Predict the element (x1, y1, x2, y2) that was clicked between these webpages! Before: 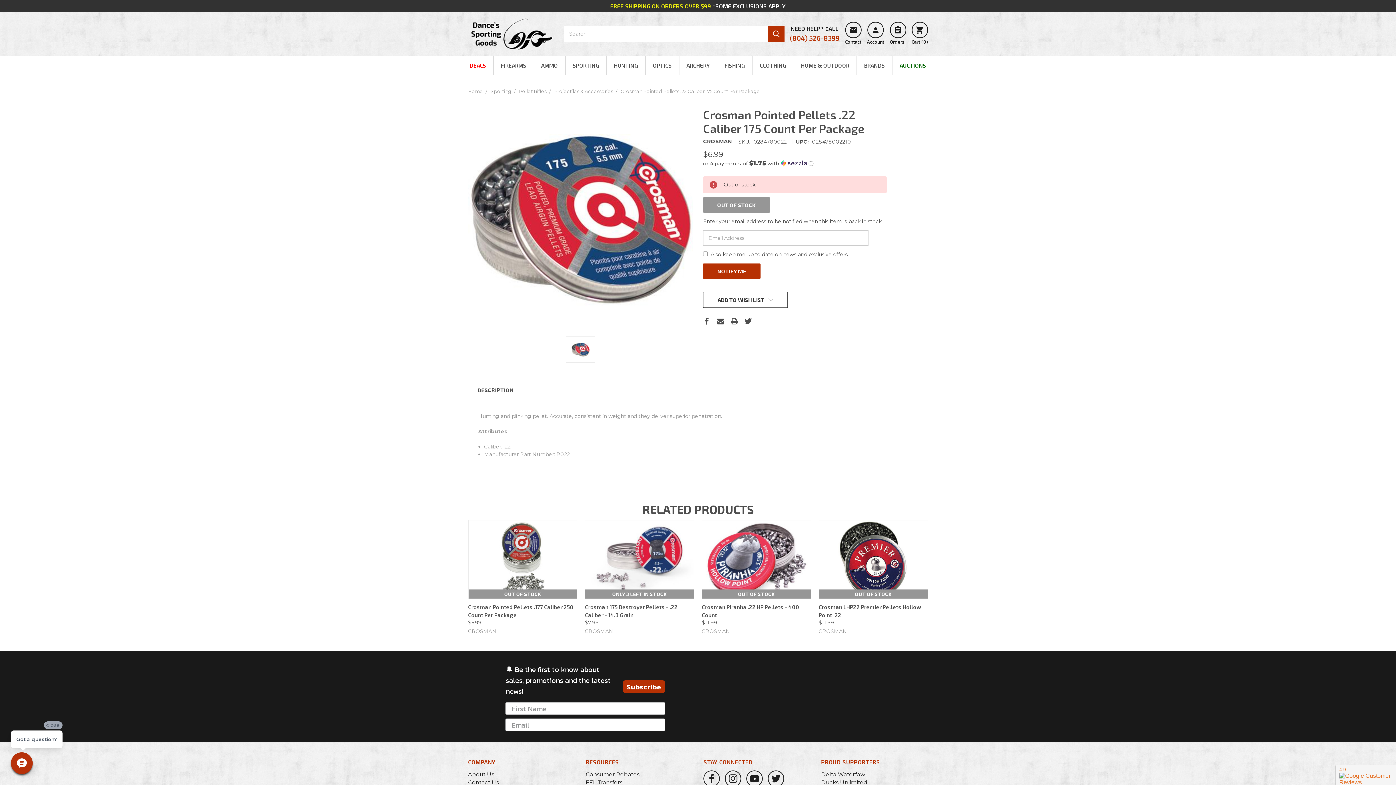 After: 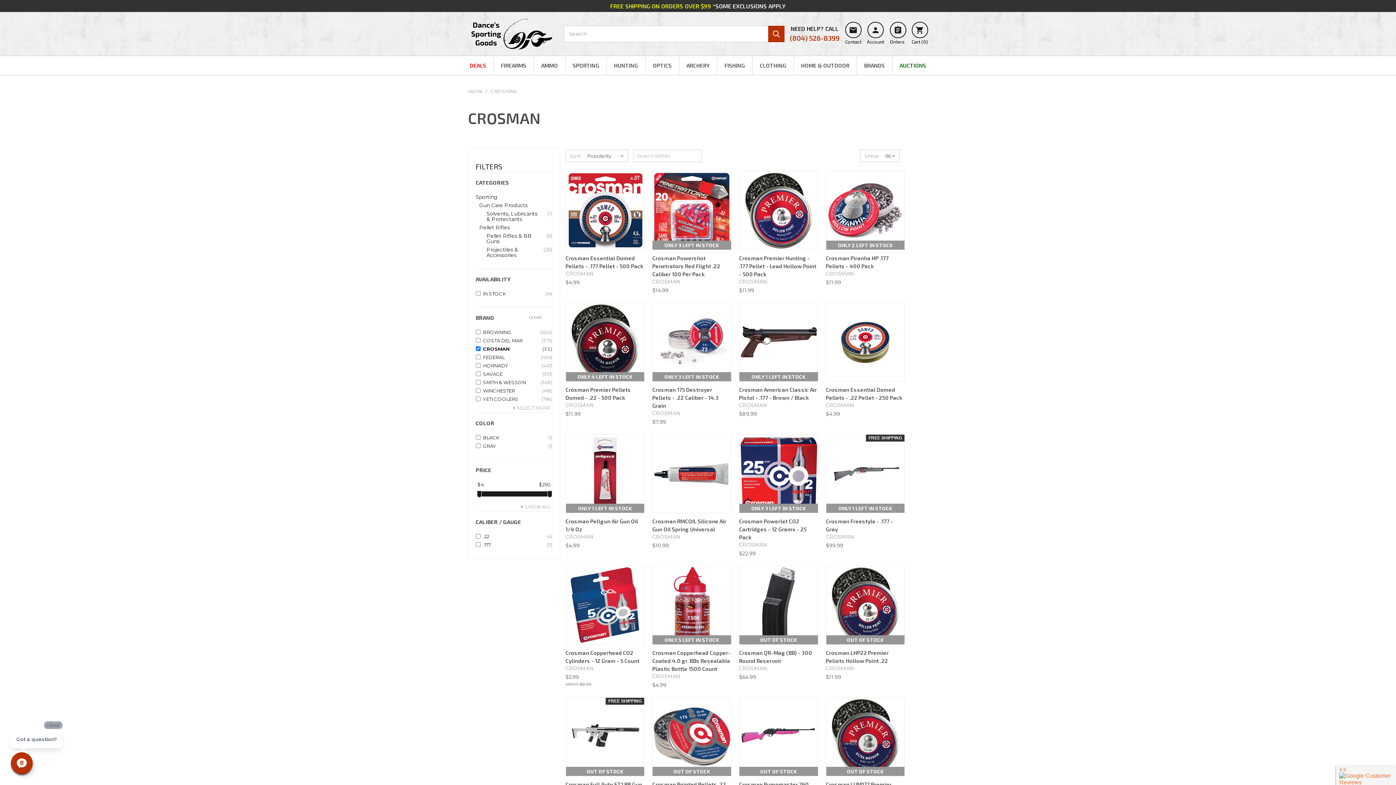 Action: label: CROSMAN bbox: (703, 138, 732, 144)